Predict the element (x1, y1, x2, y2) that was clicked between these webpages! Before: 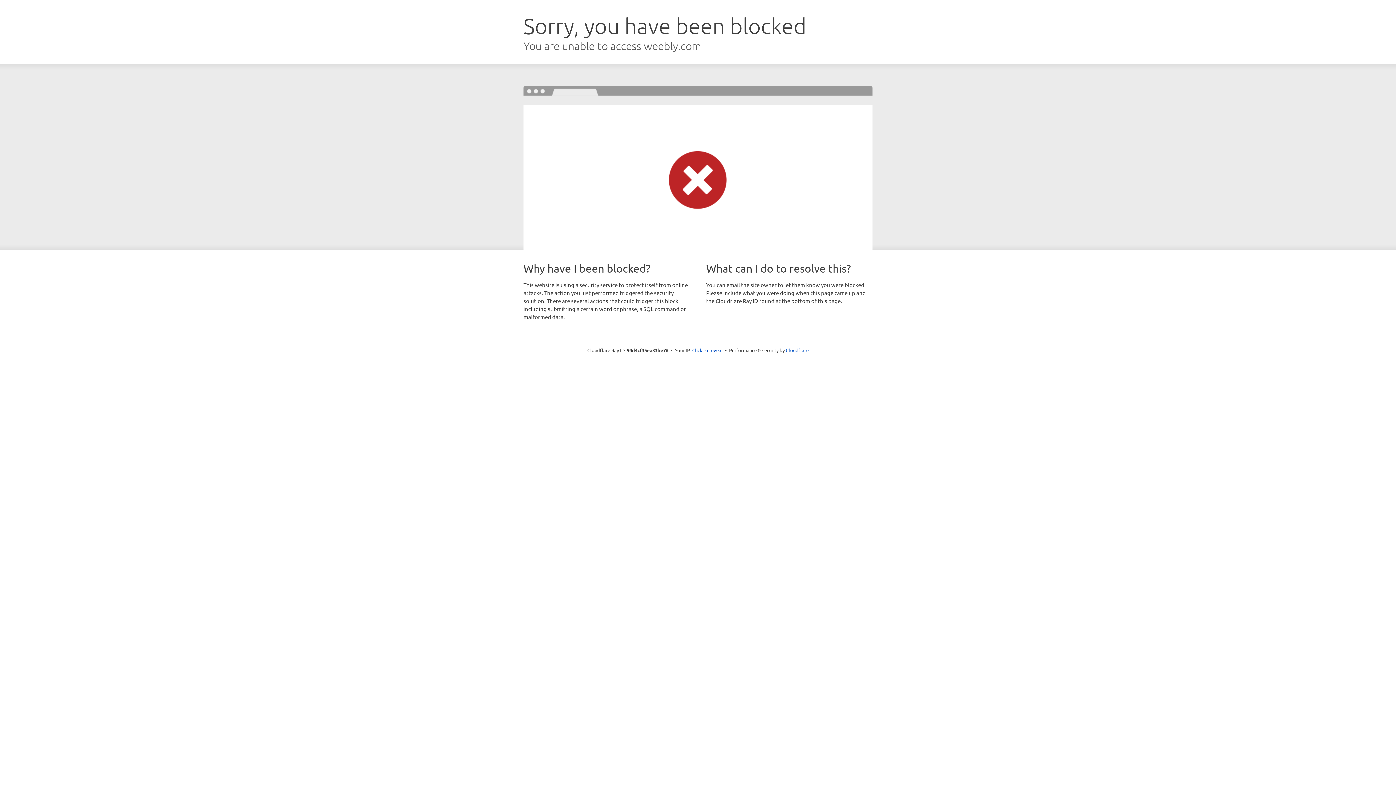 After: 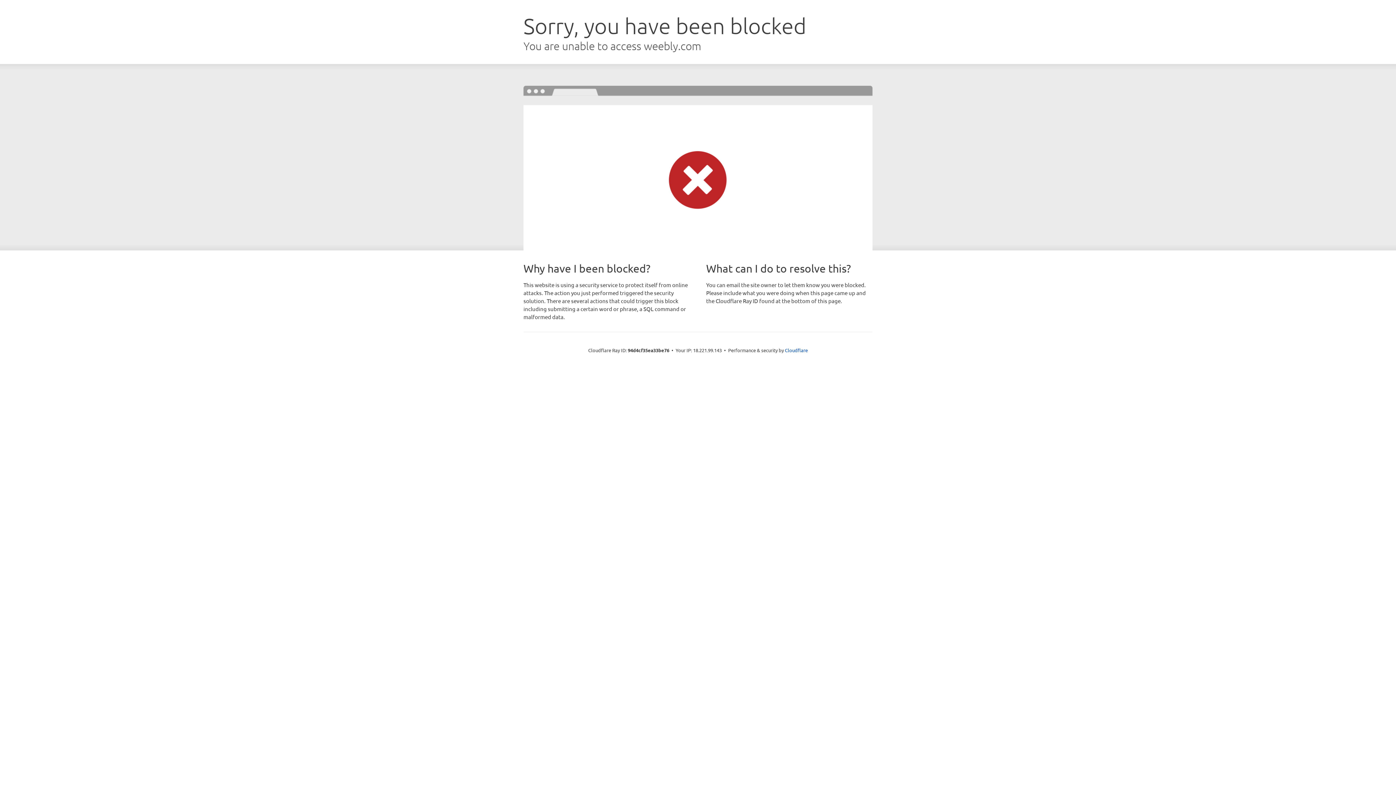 Action: label: Click to reveal bbox: (692, 346, 722, 353)